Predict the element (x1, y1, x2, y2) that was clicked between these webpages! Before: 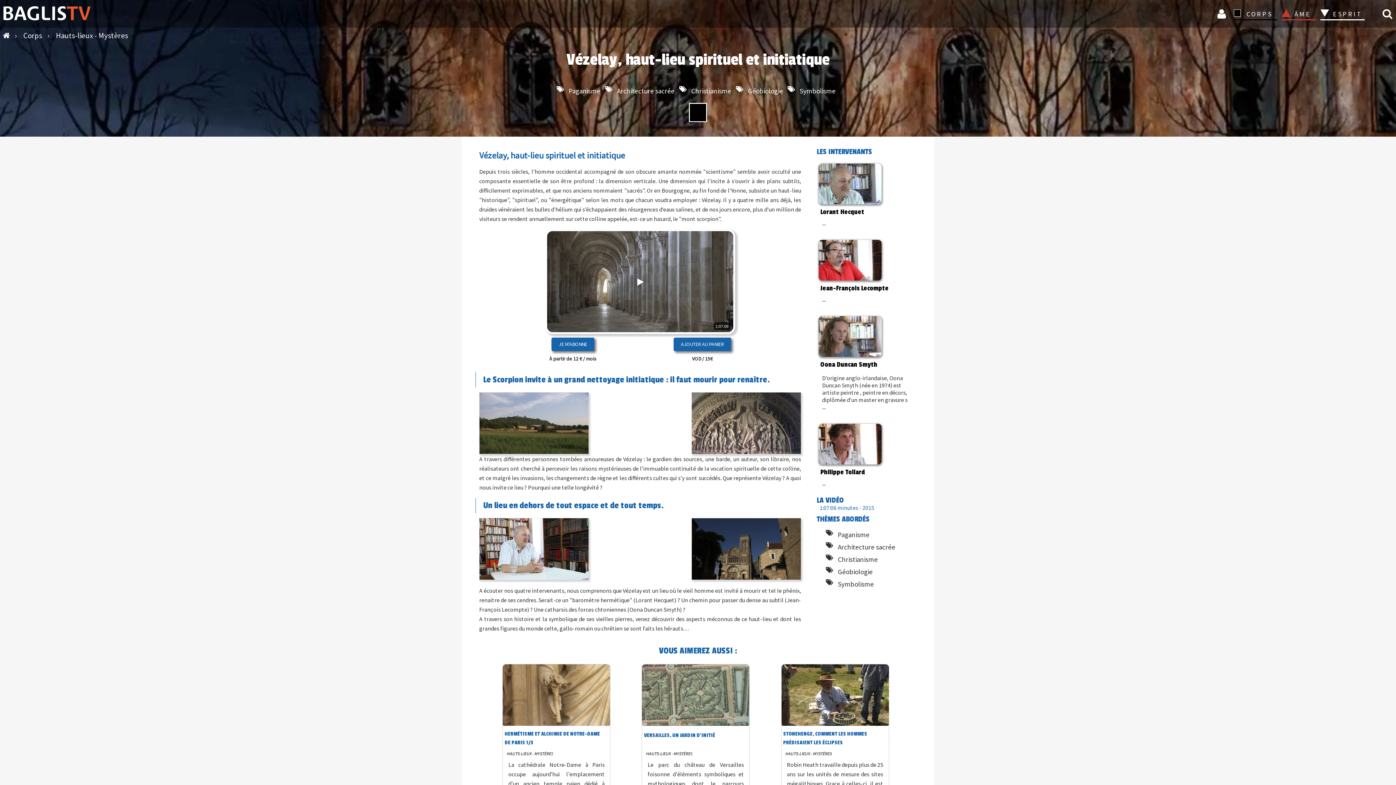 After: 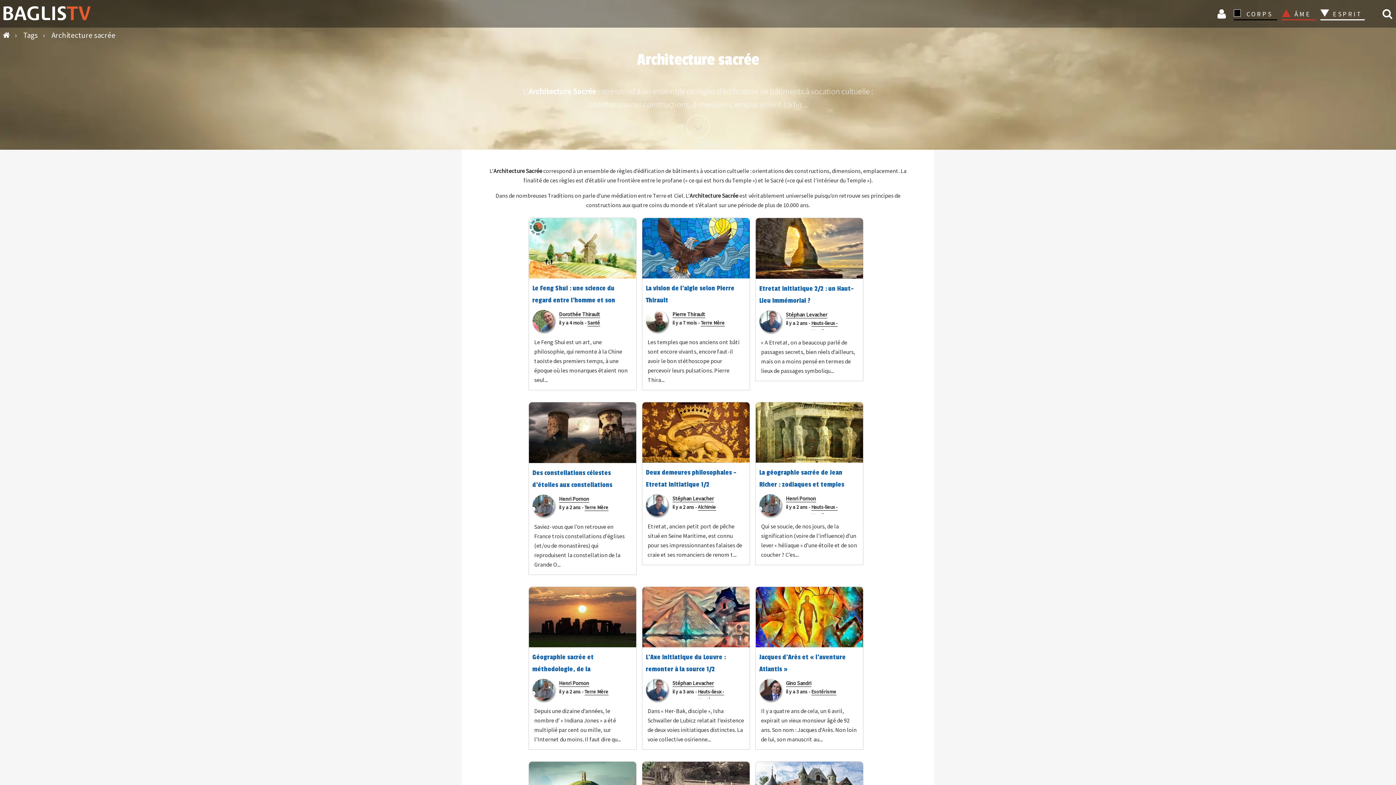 Action: label: Architecture sacrée bbox: (835, 542, 895, 552)